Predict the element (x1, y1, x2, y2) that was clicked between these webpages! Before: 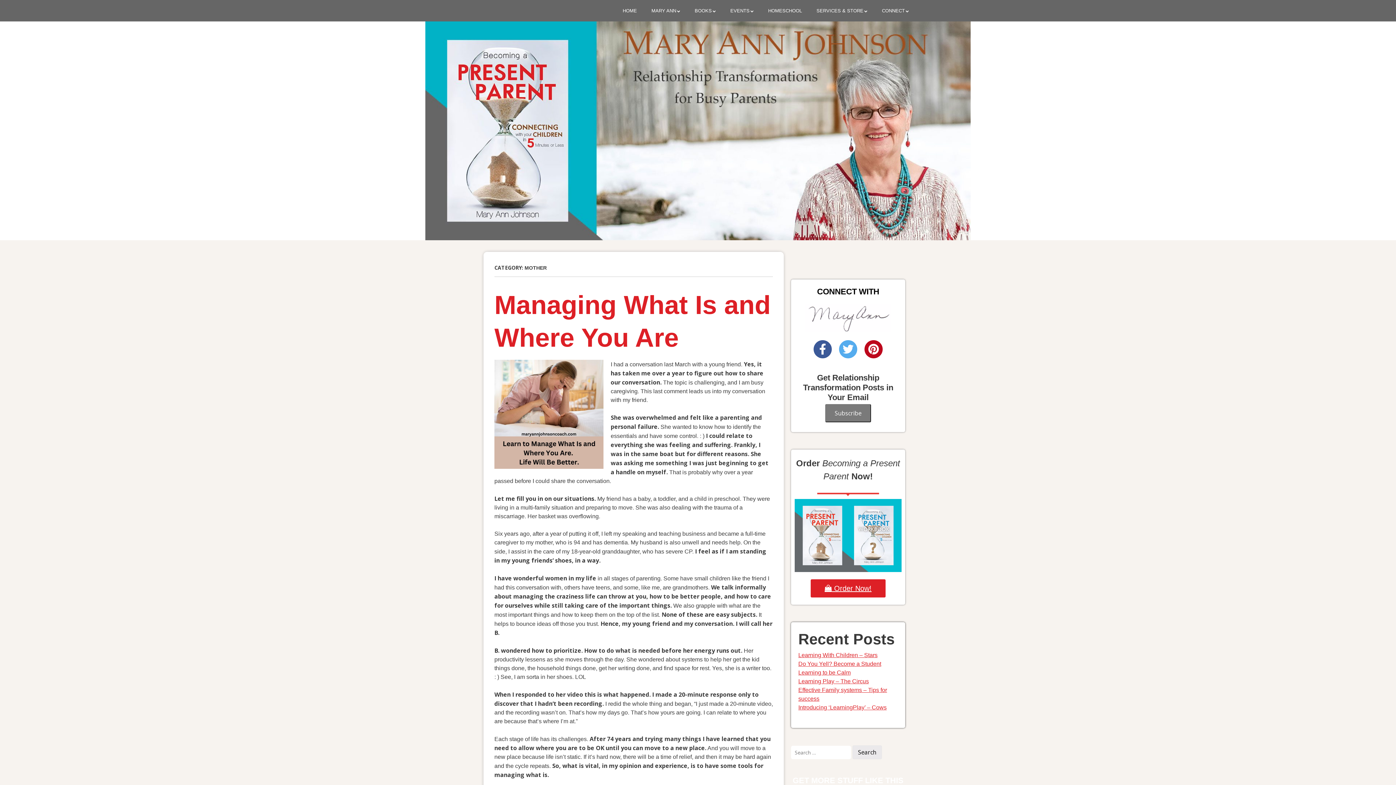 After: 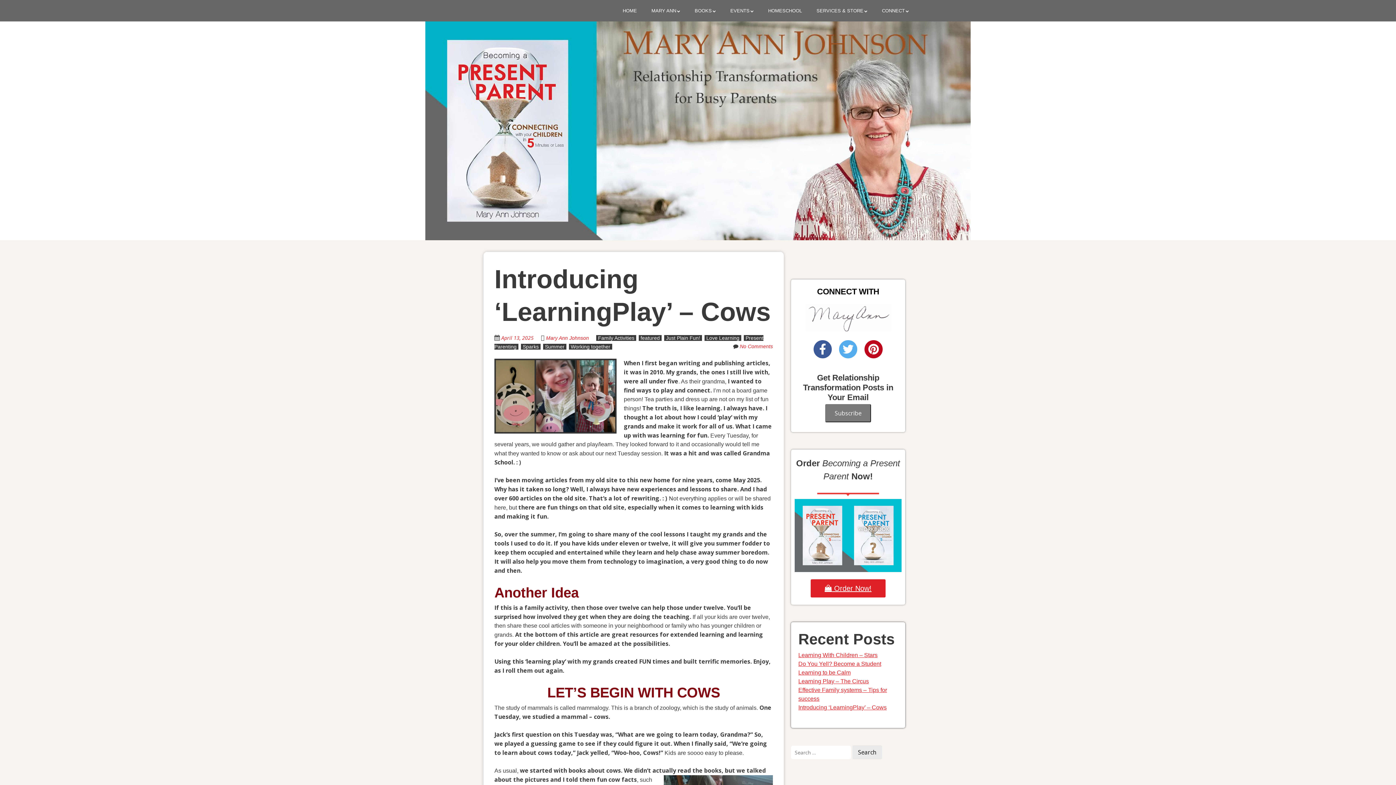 Action: label: Introducing ‘LearningPlay’ – Cows bbox: (798, 704, 886, 710)